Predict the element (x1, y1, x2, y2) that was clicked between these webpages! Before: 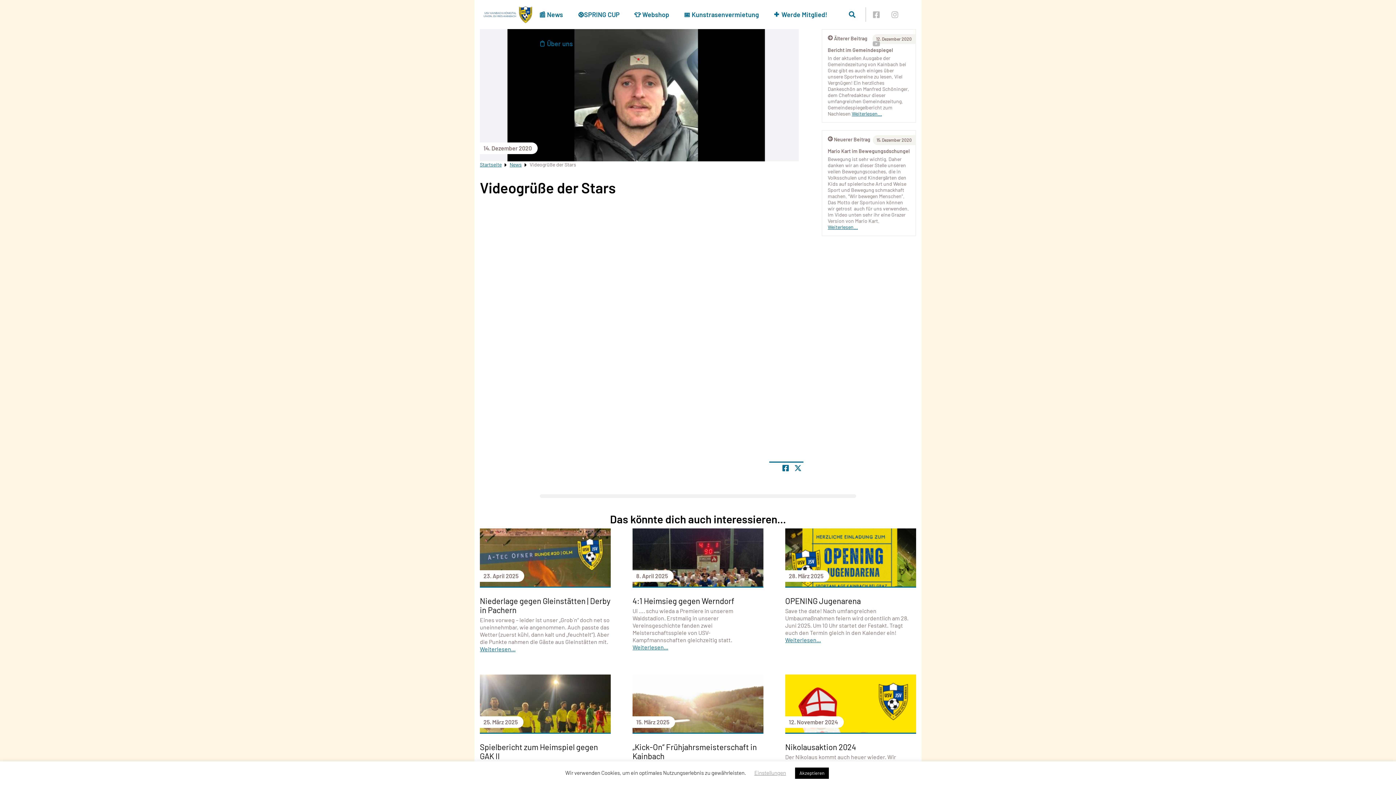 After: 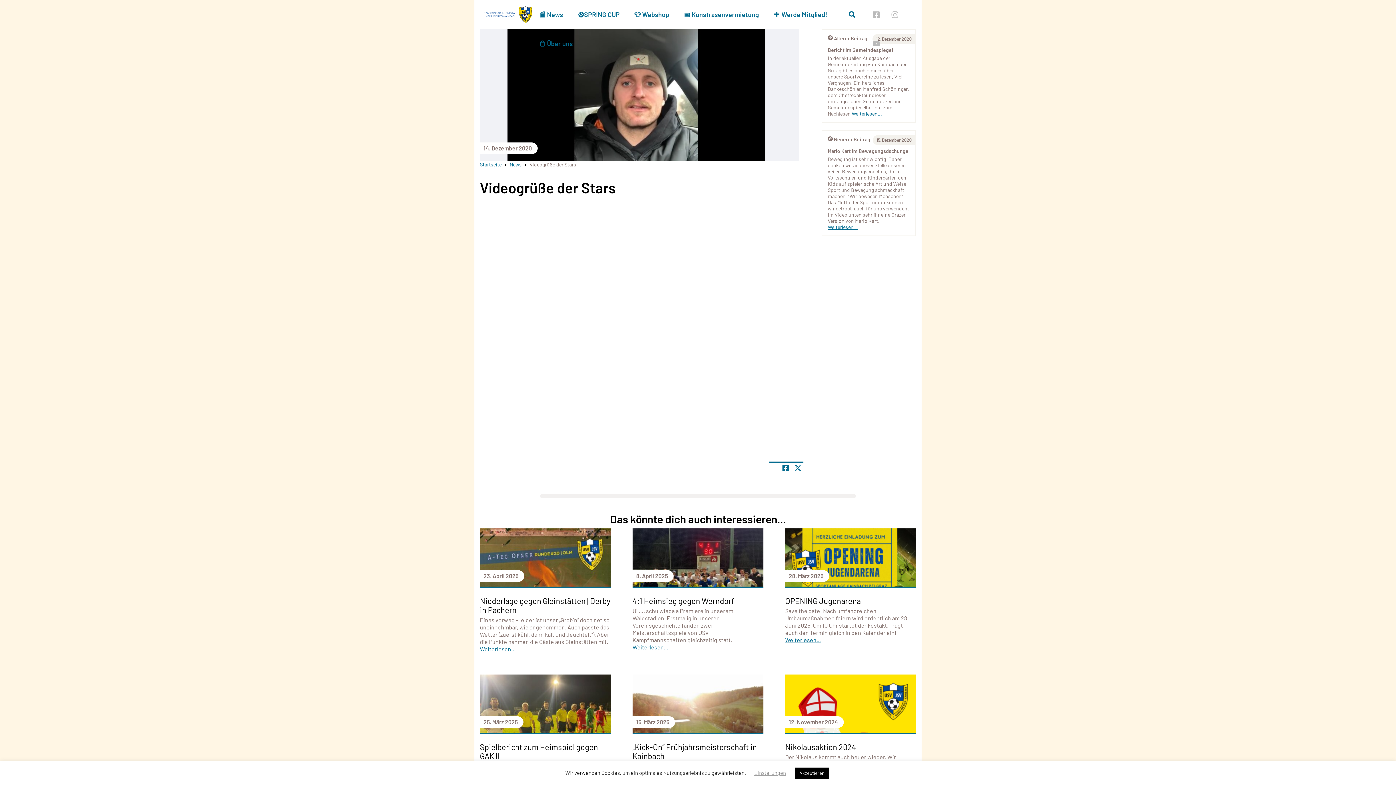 Action: label: Share page on X bbox: (792, 463, 803, 473)